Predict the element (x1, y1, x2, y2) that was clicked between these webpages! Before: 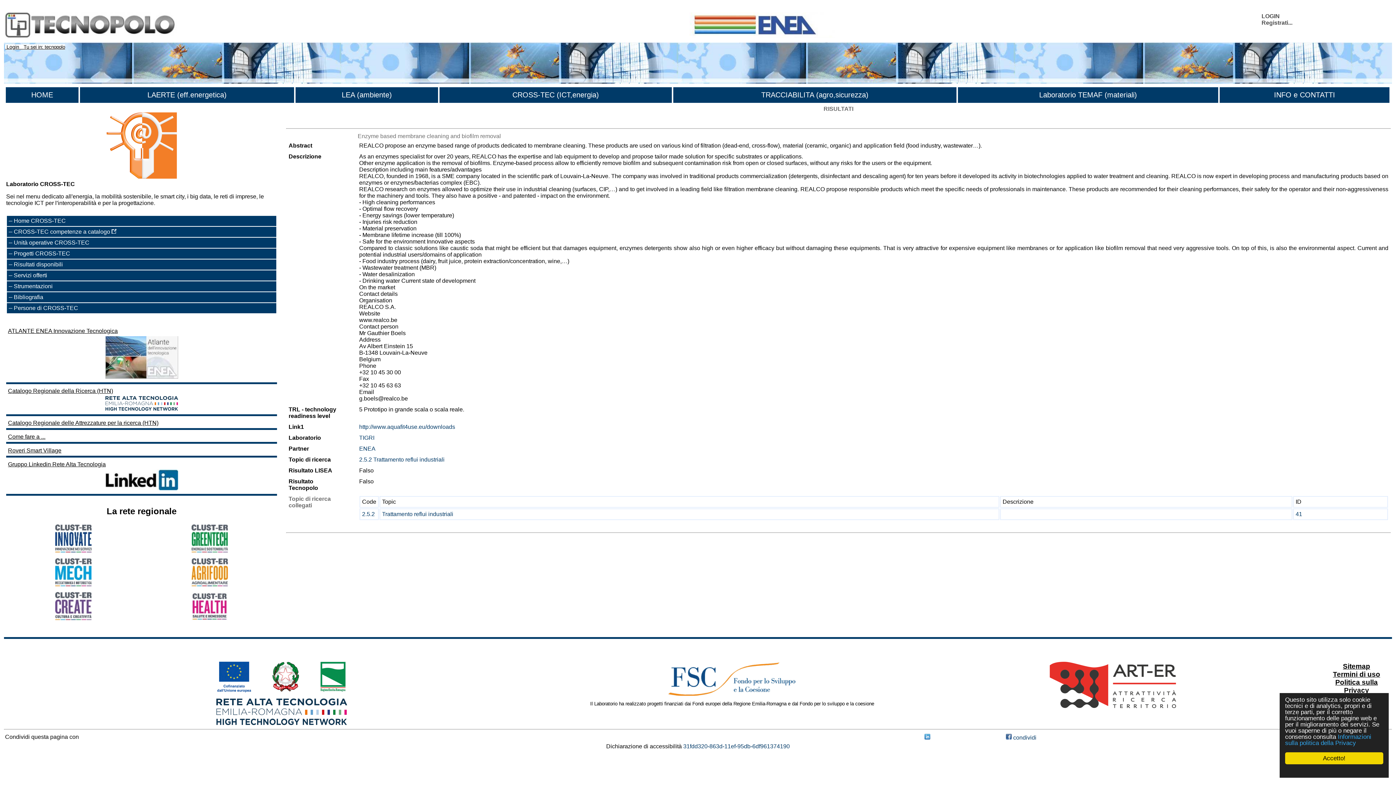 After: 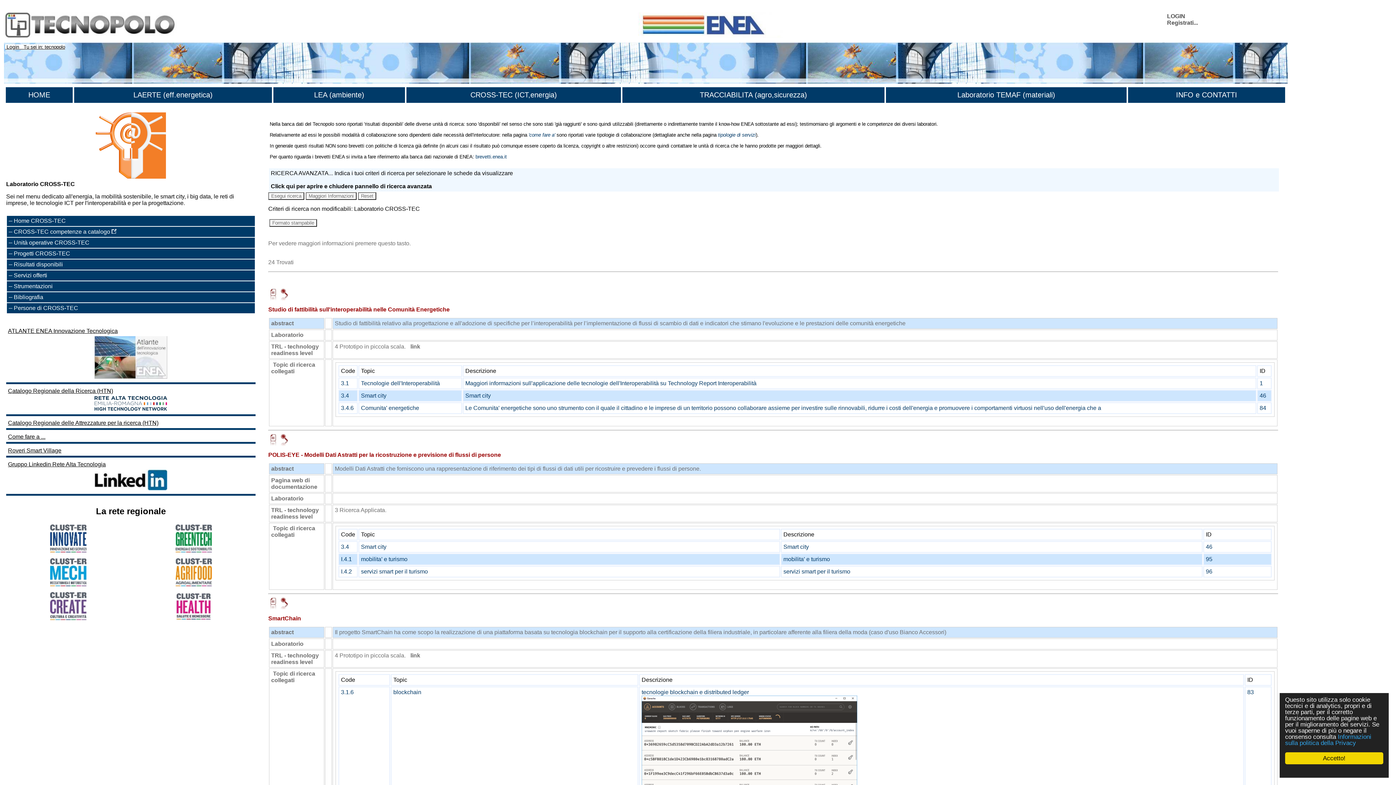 Action: label: Risultati disponibili bbox: (13, 261, 62, 267)